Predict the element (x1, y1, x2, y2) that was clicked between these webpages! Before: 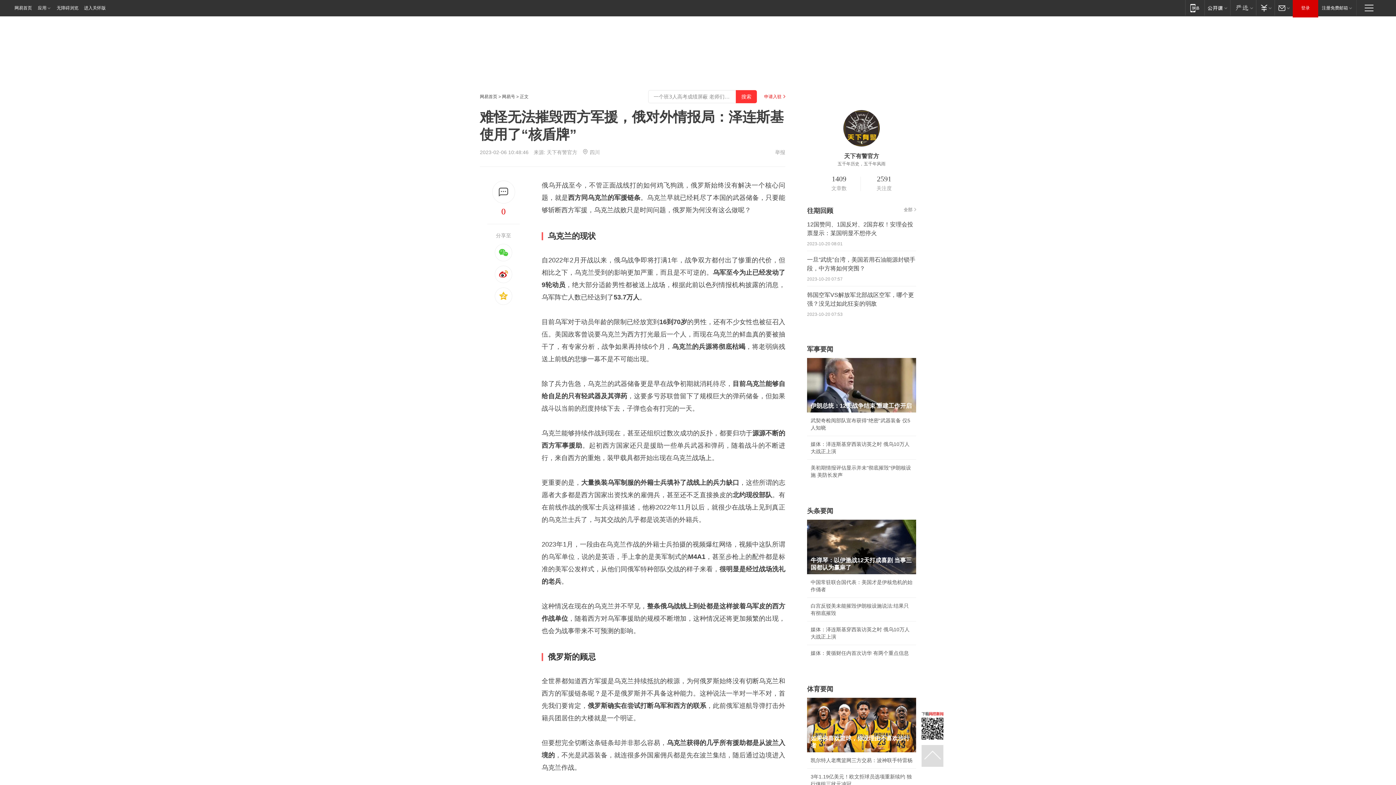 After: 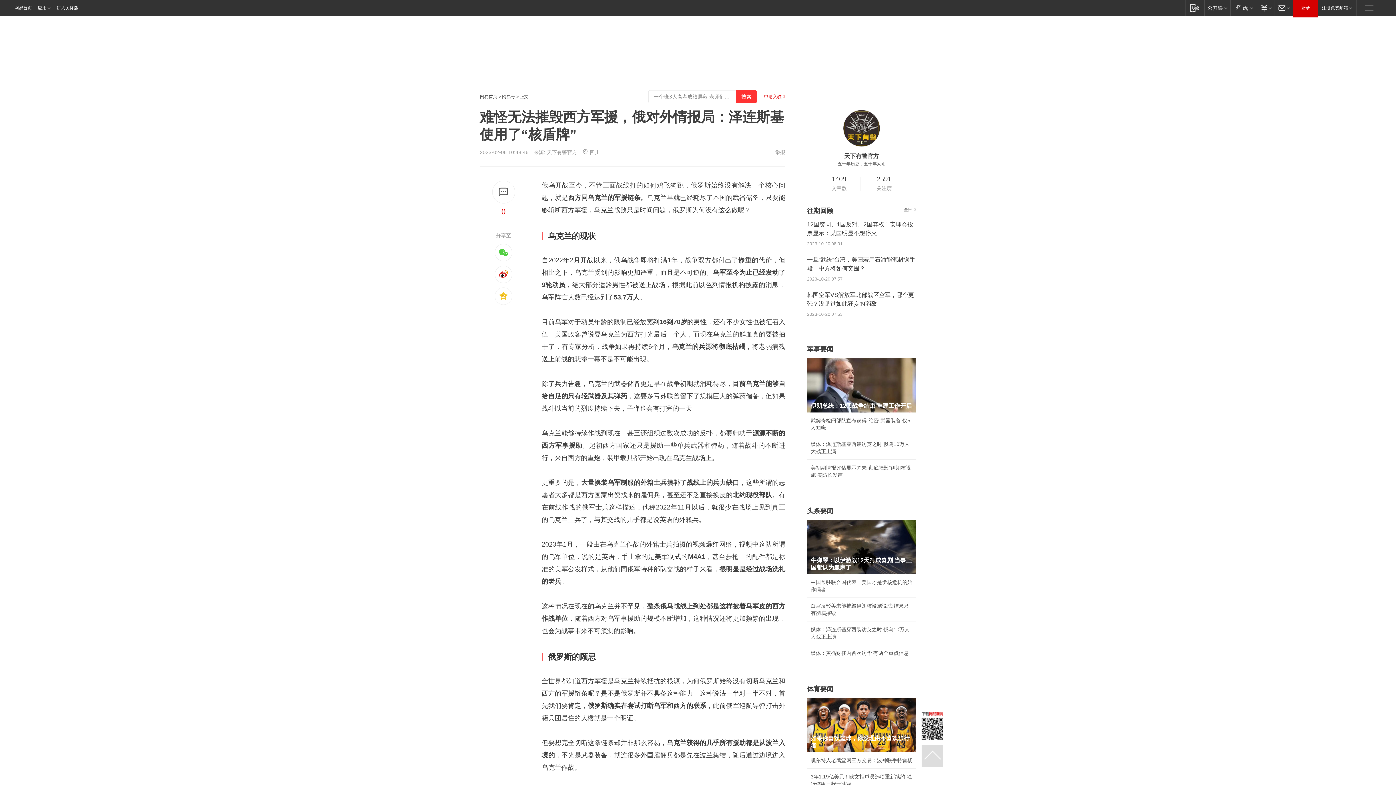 Action: bbox: (55, 0, 78, 16) label: 无障碍浏览